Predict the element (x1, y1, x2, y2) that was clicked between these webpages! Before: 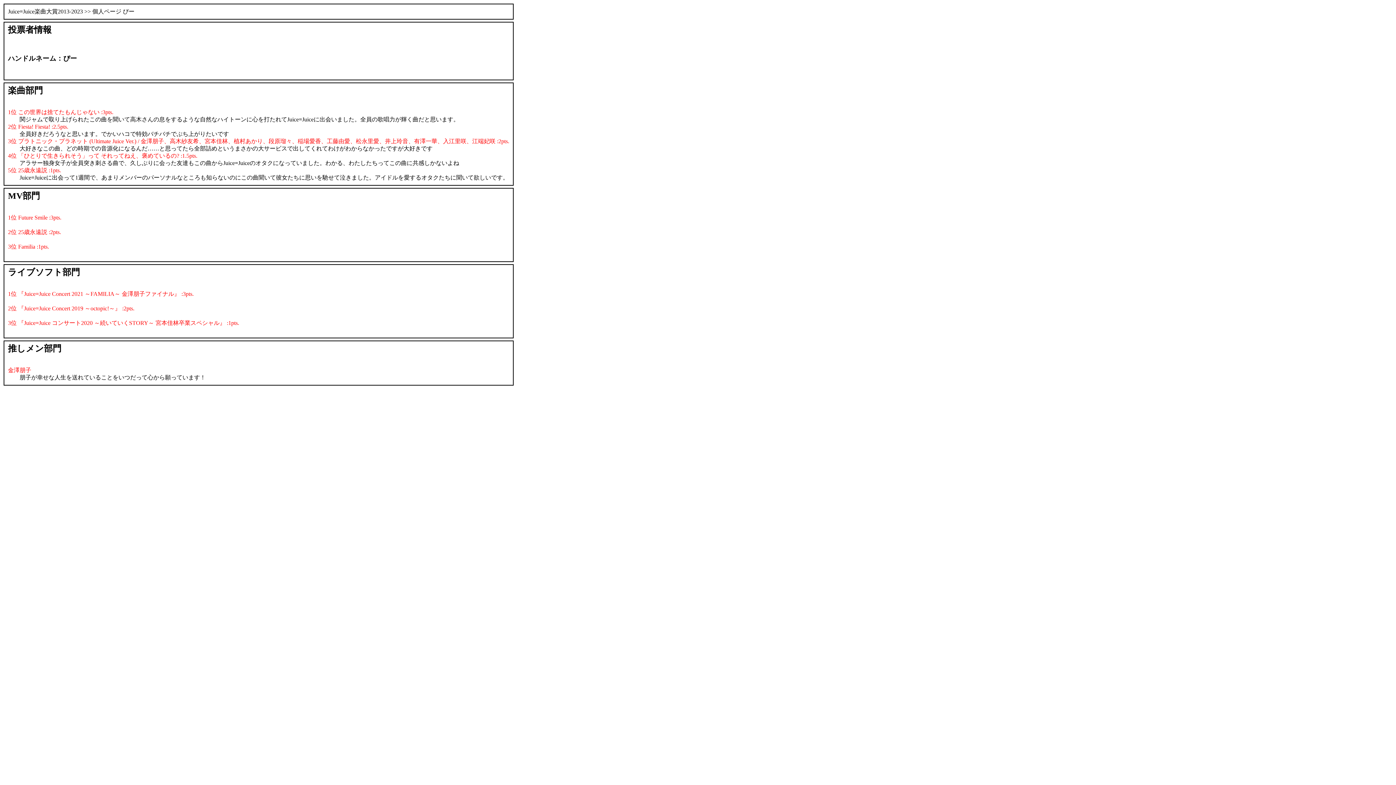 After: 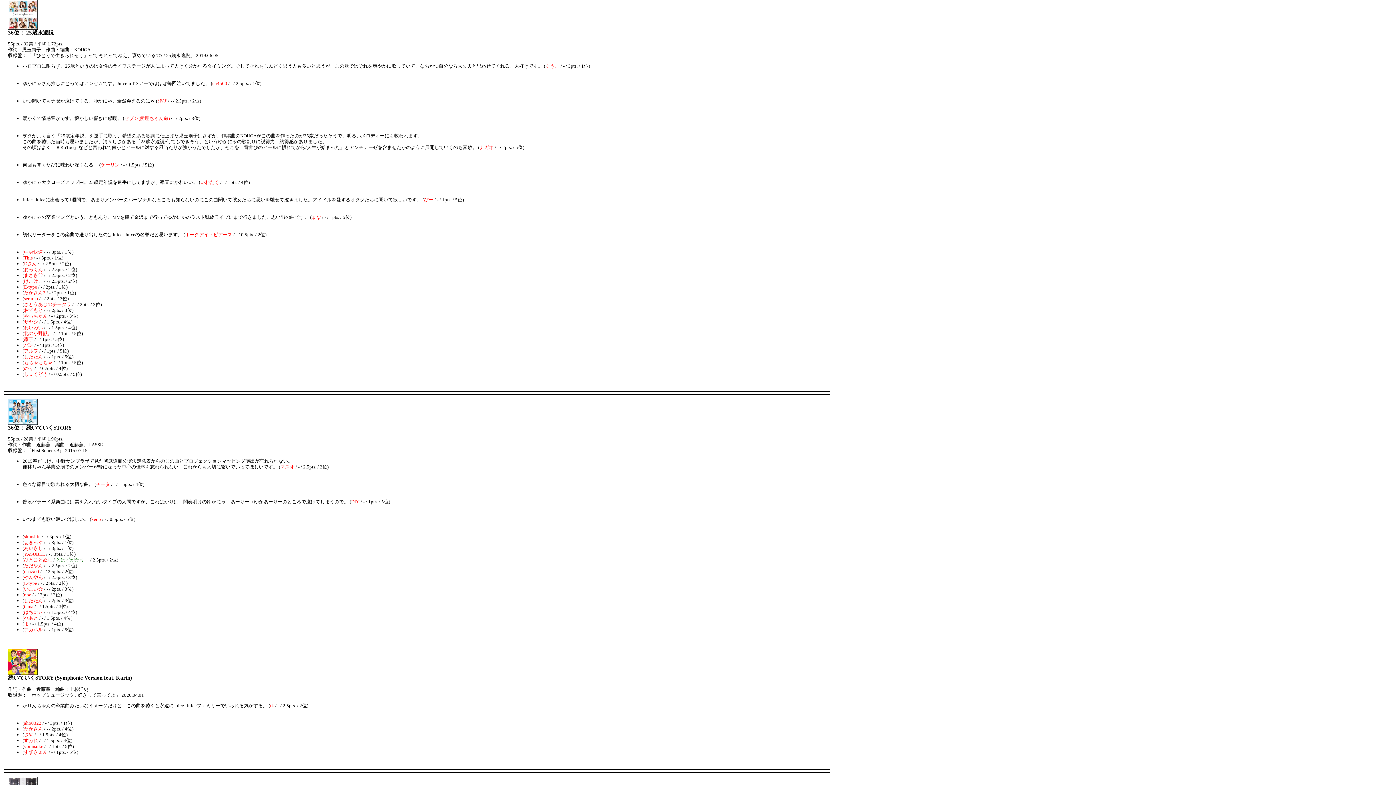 Action: label: 5位 25歳永遠説 :1pts. bbox: (8, 167, 61, 173)